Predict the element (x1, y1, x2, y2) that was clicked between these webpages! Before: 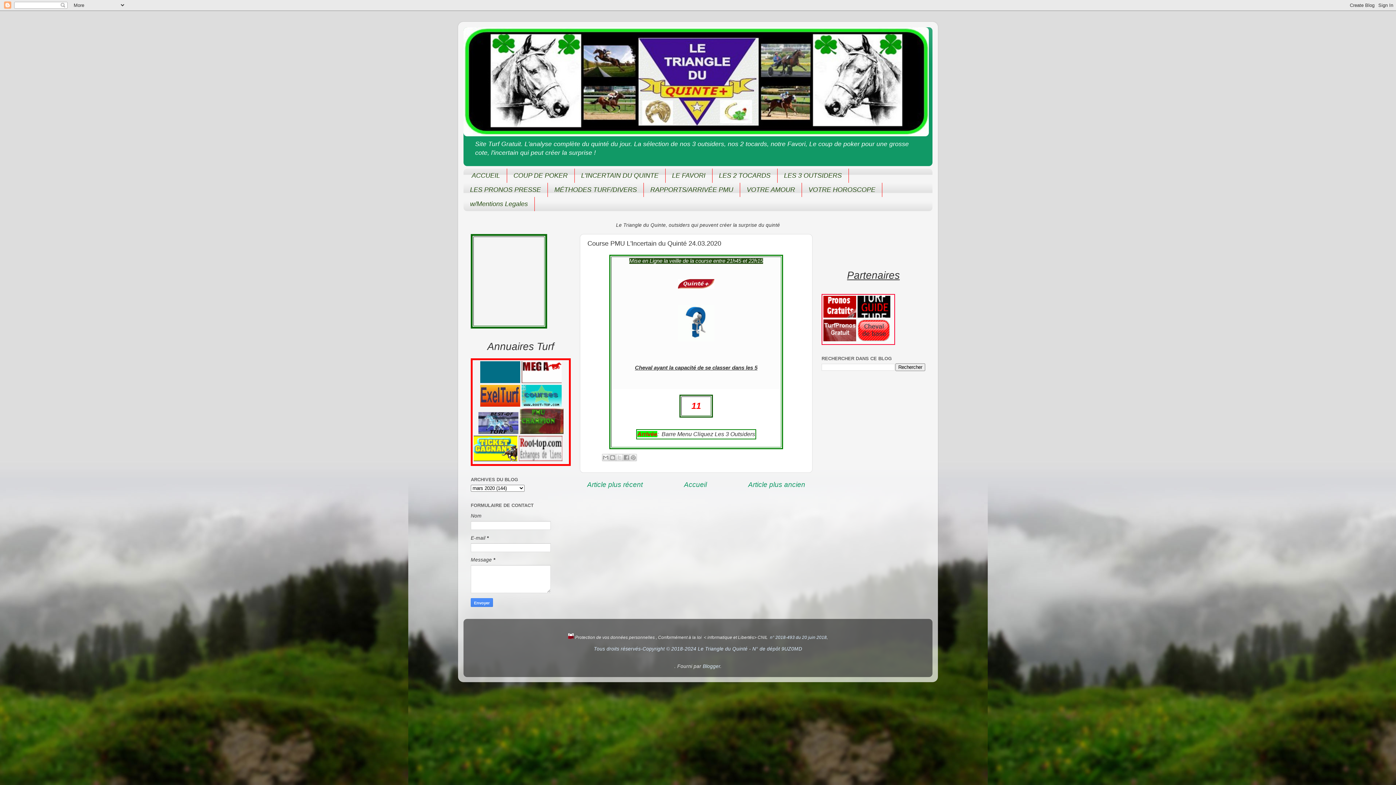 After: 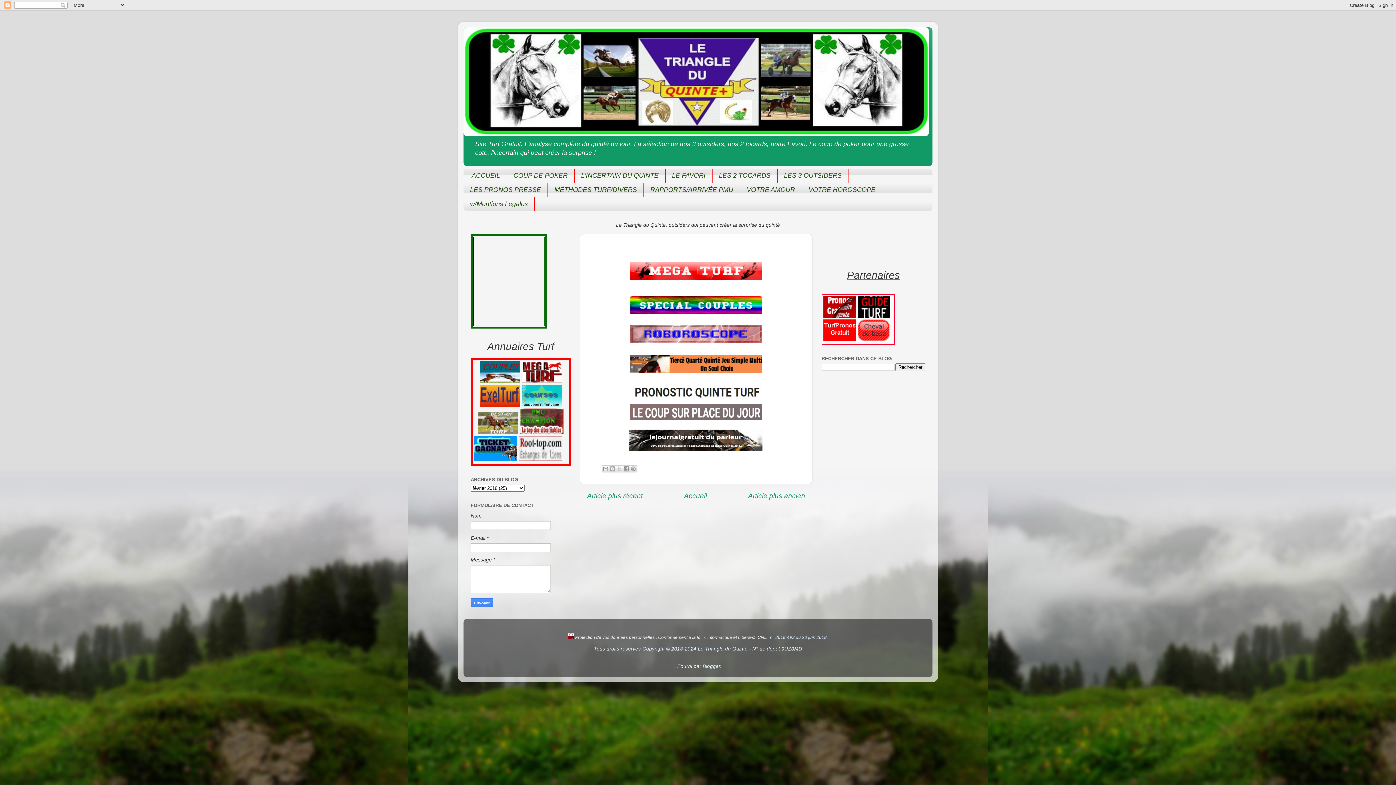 Action: bbox: (463, 27, 932, 136)